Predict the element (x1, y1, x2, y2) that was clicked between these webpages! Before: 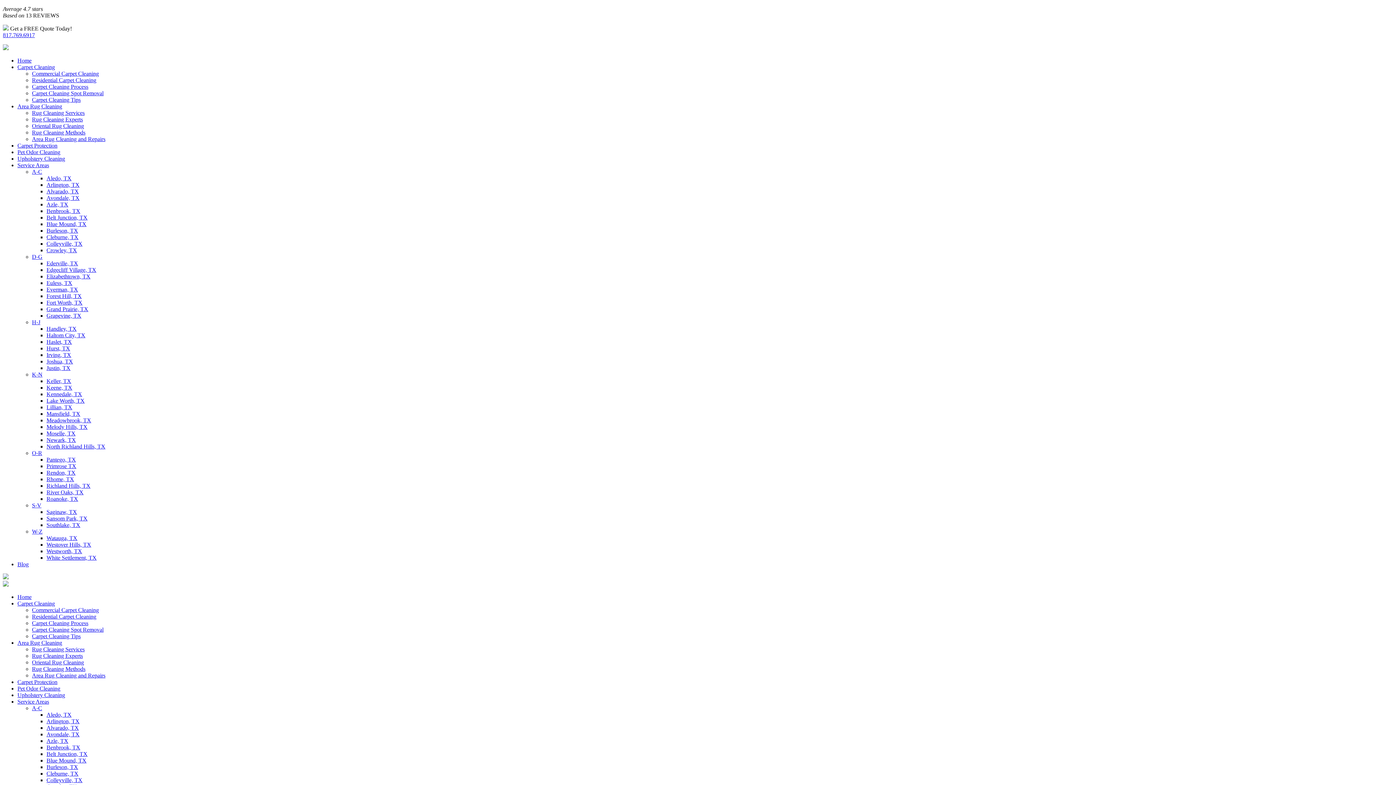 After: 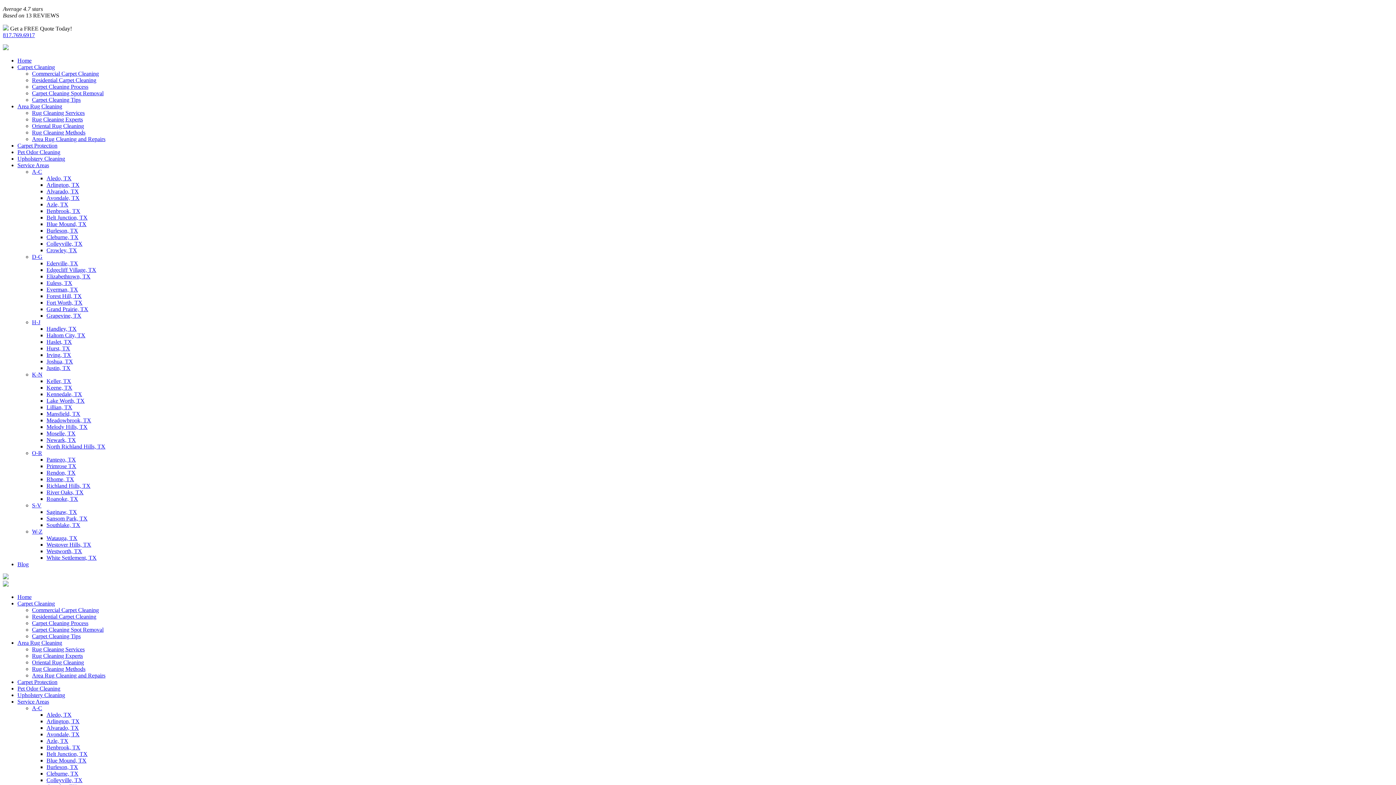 Action: label: D-G bbox: (32, 253, 42, 260)